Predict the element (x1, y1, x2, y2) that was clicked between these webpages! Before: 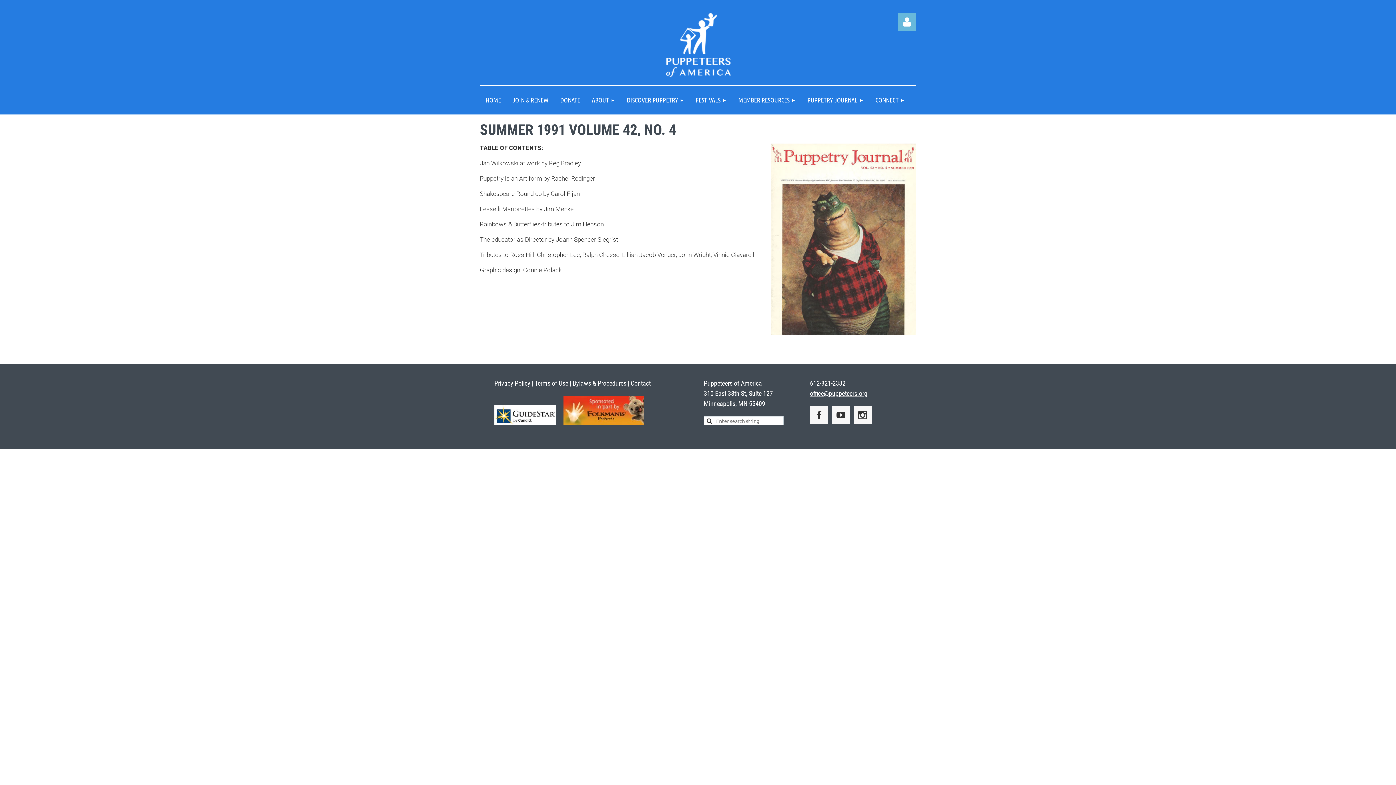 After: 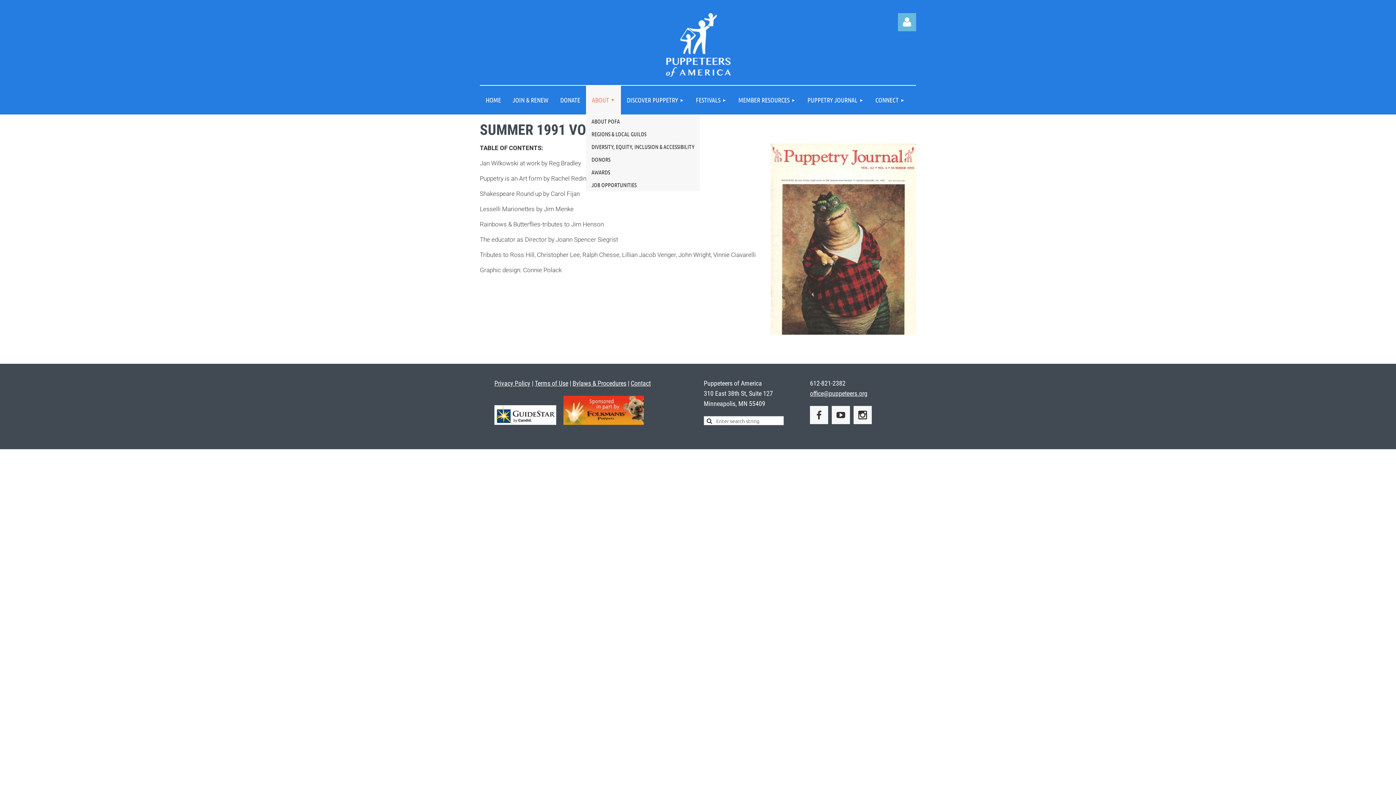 Action: label: ABOUT bbox: (586, 85, 621, 114)